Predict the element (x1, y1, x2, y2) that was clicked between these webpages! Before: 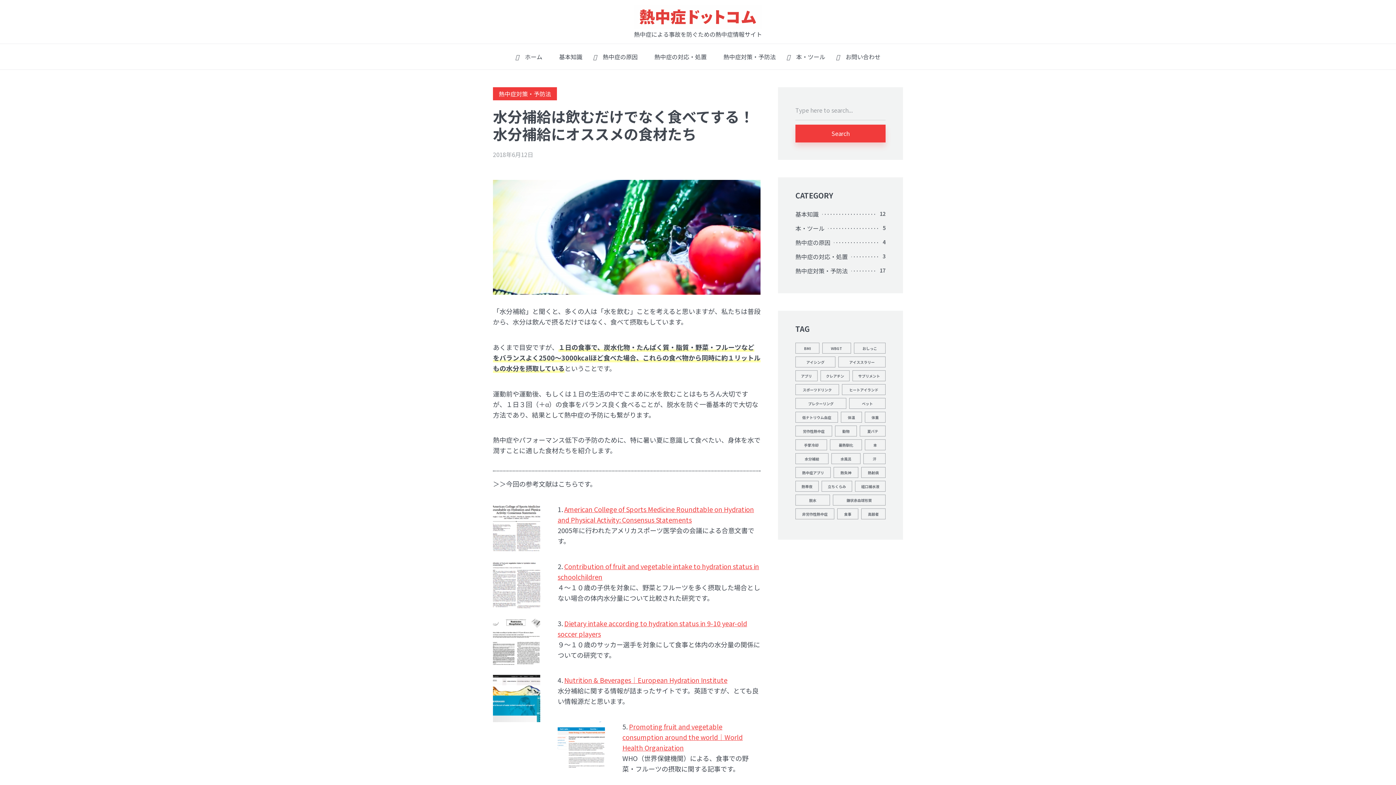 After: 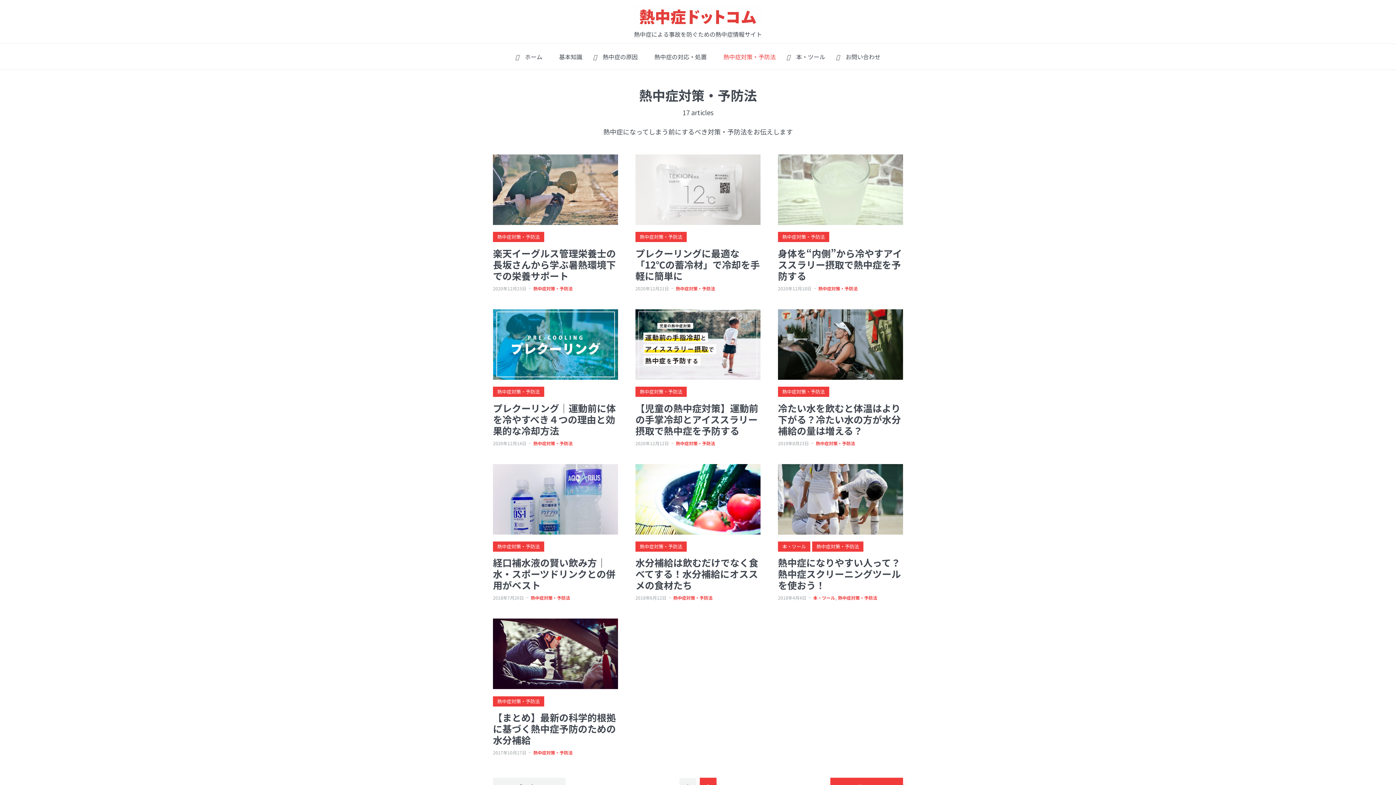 Action: label: 　熱中症対策・予防法 bbox: (717, 47, 776, 65)